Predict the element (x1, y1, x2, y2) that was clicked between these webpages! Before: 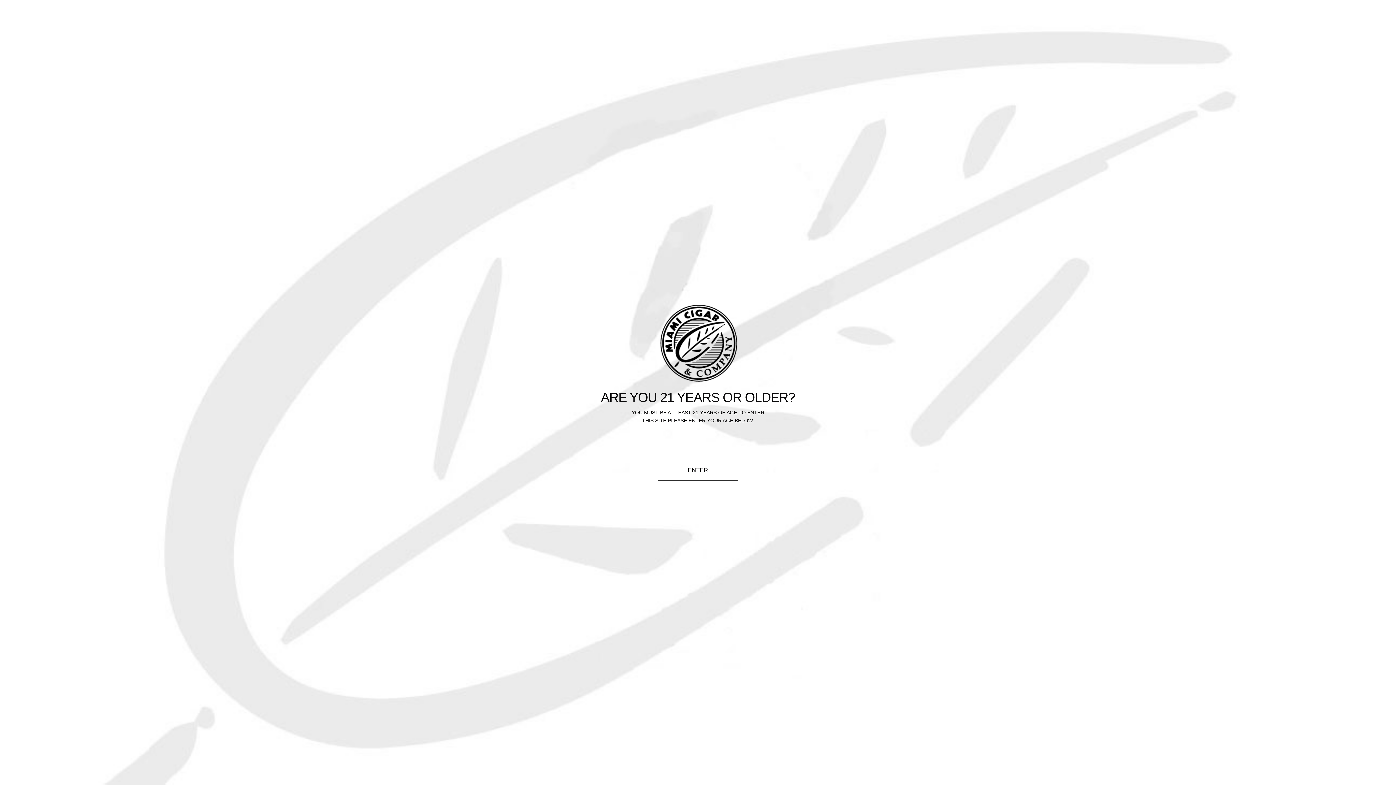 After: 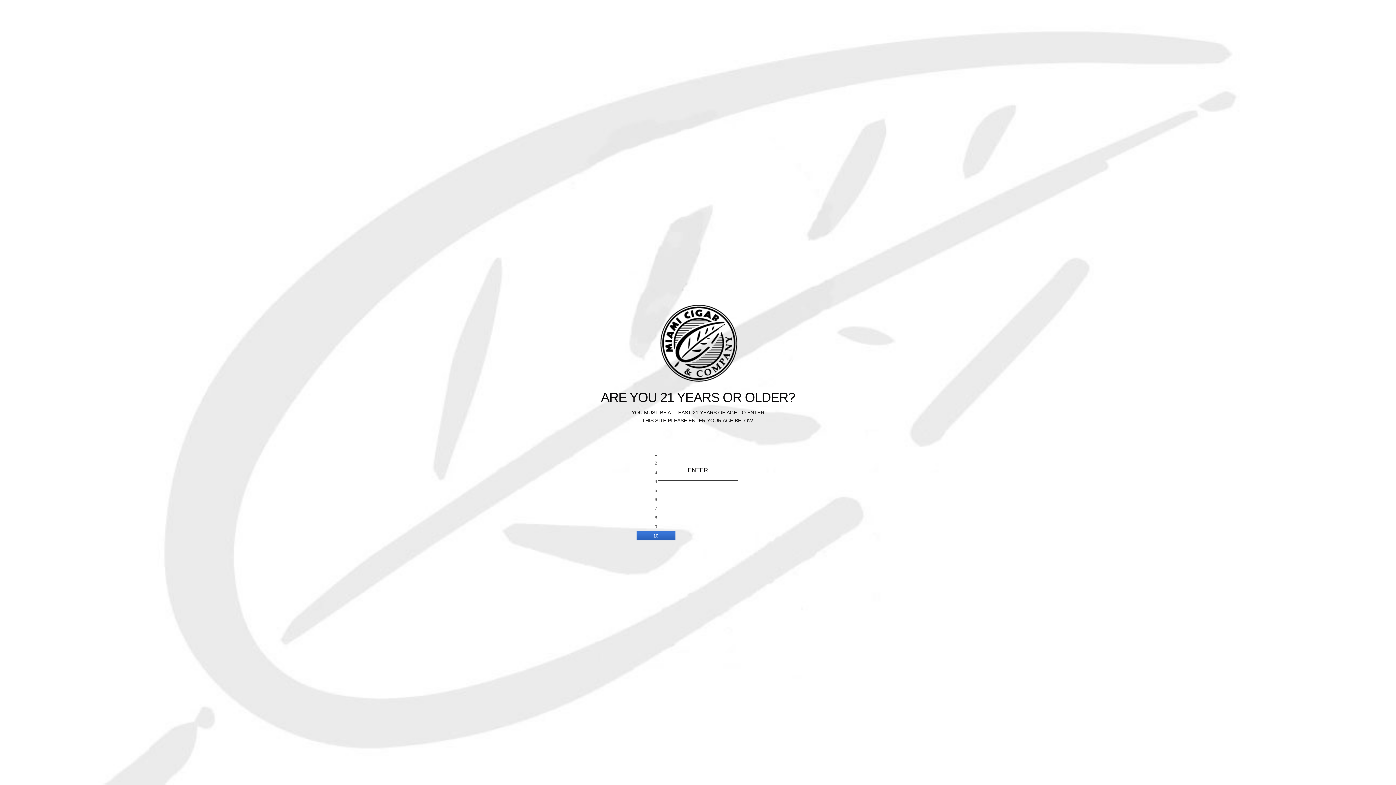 Action: bbox: (635, 432, 676, 453) label: 10